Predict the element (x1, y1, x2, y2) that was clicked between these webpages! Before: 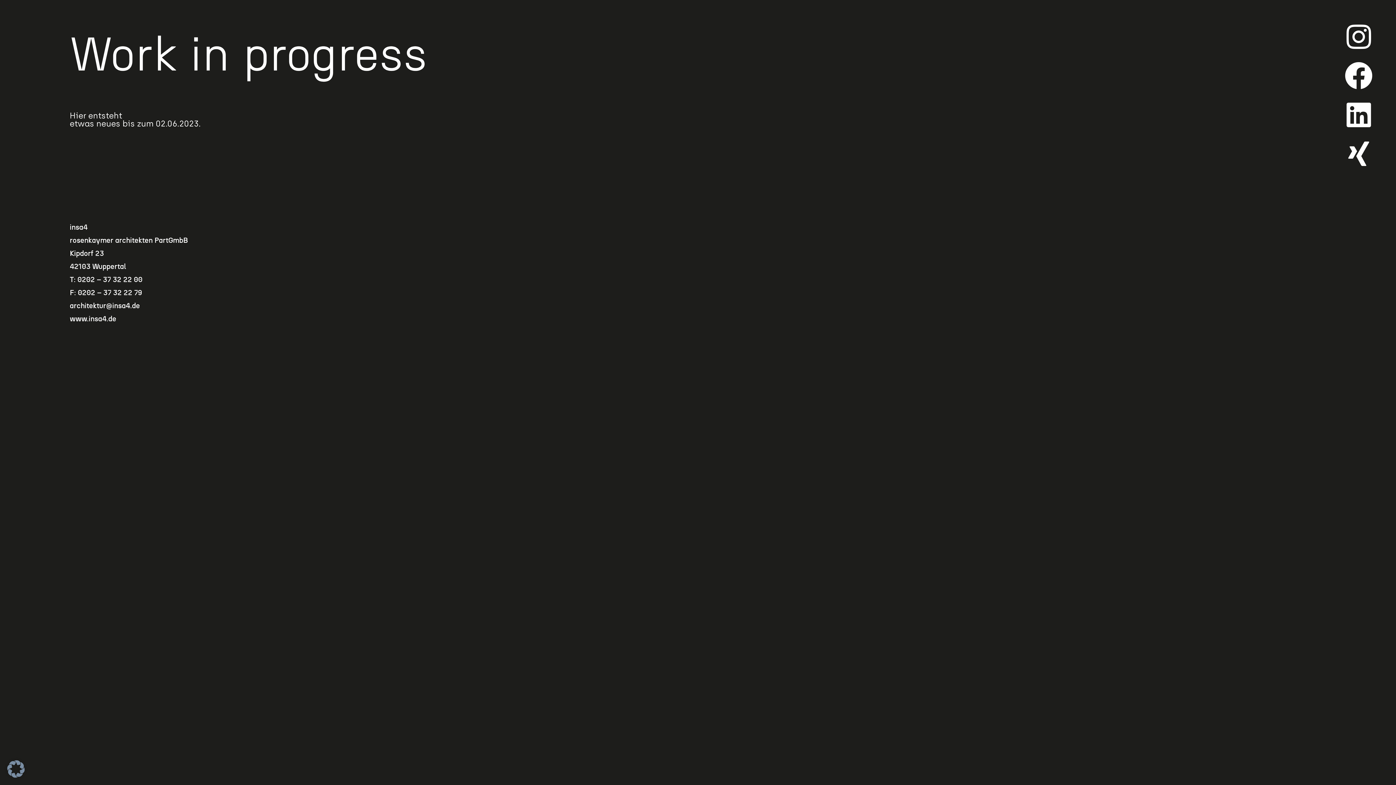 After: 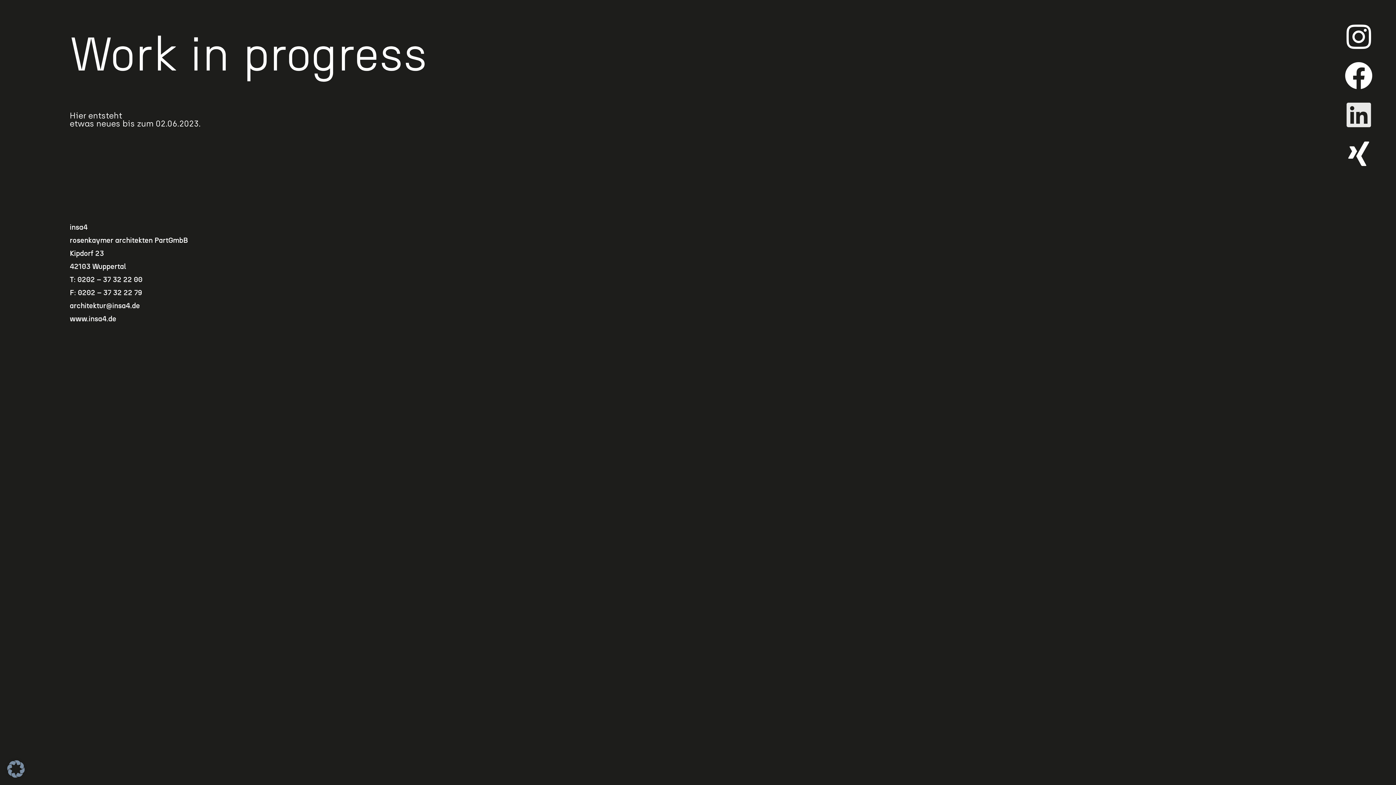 Action: bbox: (1339, 95, 1378, 134) label: Linkedin